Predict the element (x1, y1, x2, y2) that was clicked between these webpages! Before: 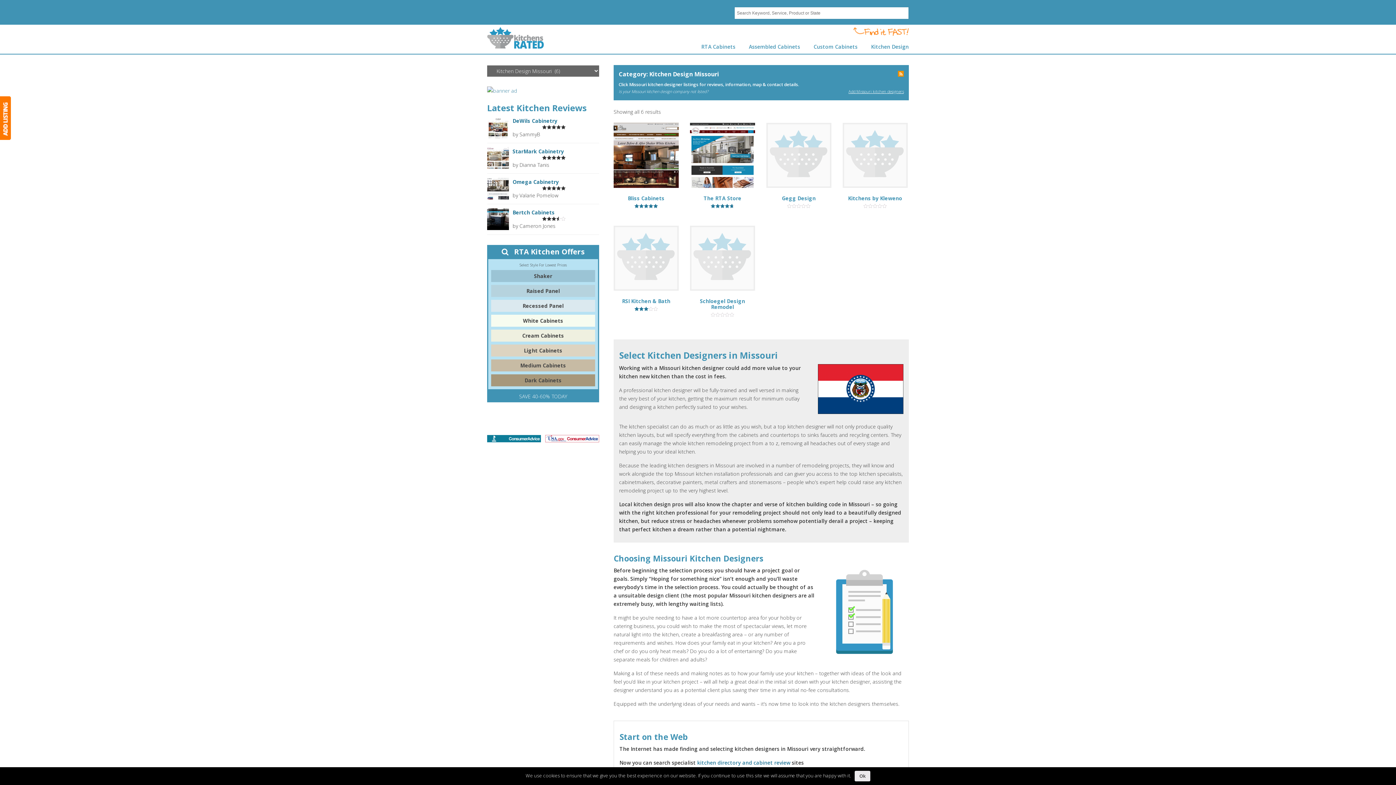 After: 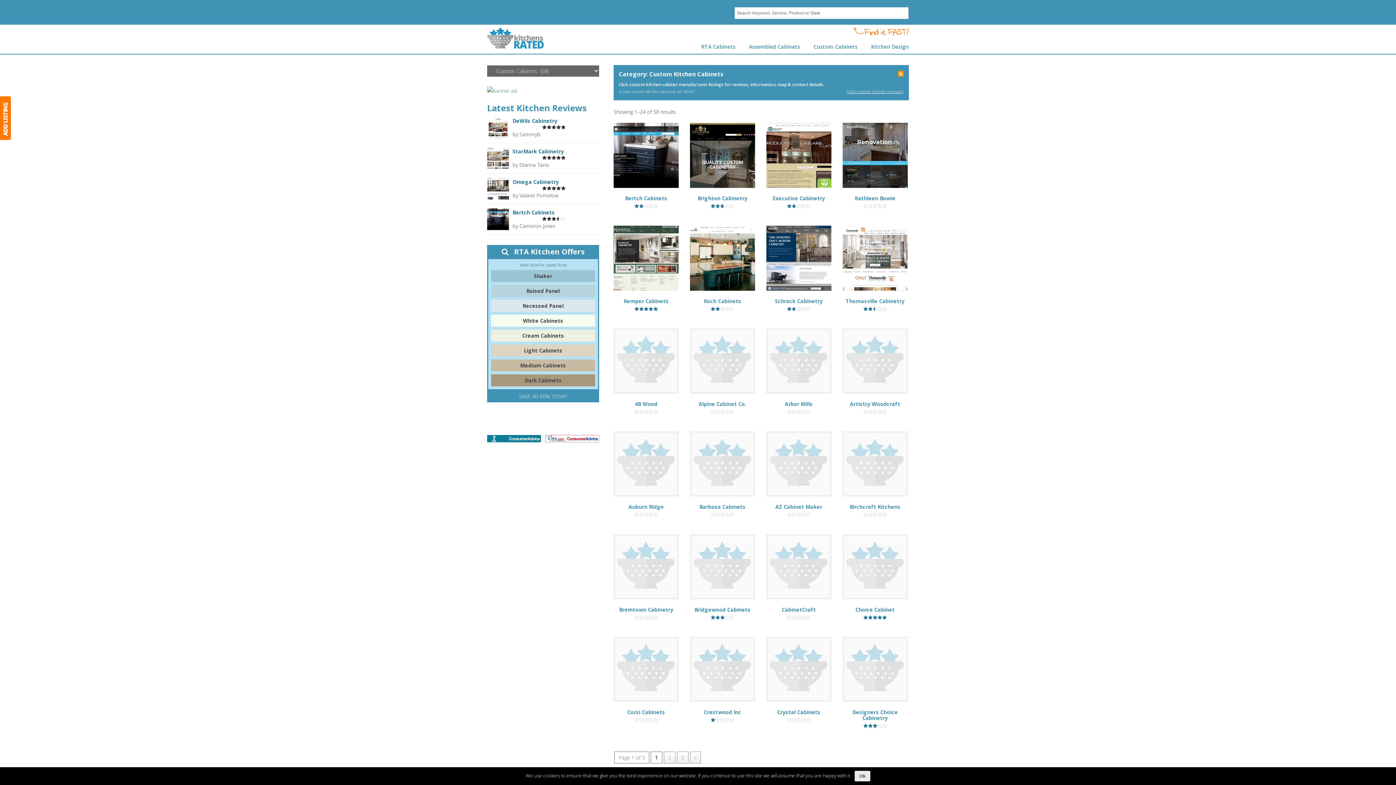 Action: bbox: (806, 39, 865, 54) label: Custom Cabinets